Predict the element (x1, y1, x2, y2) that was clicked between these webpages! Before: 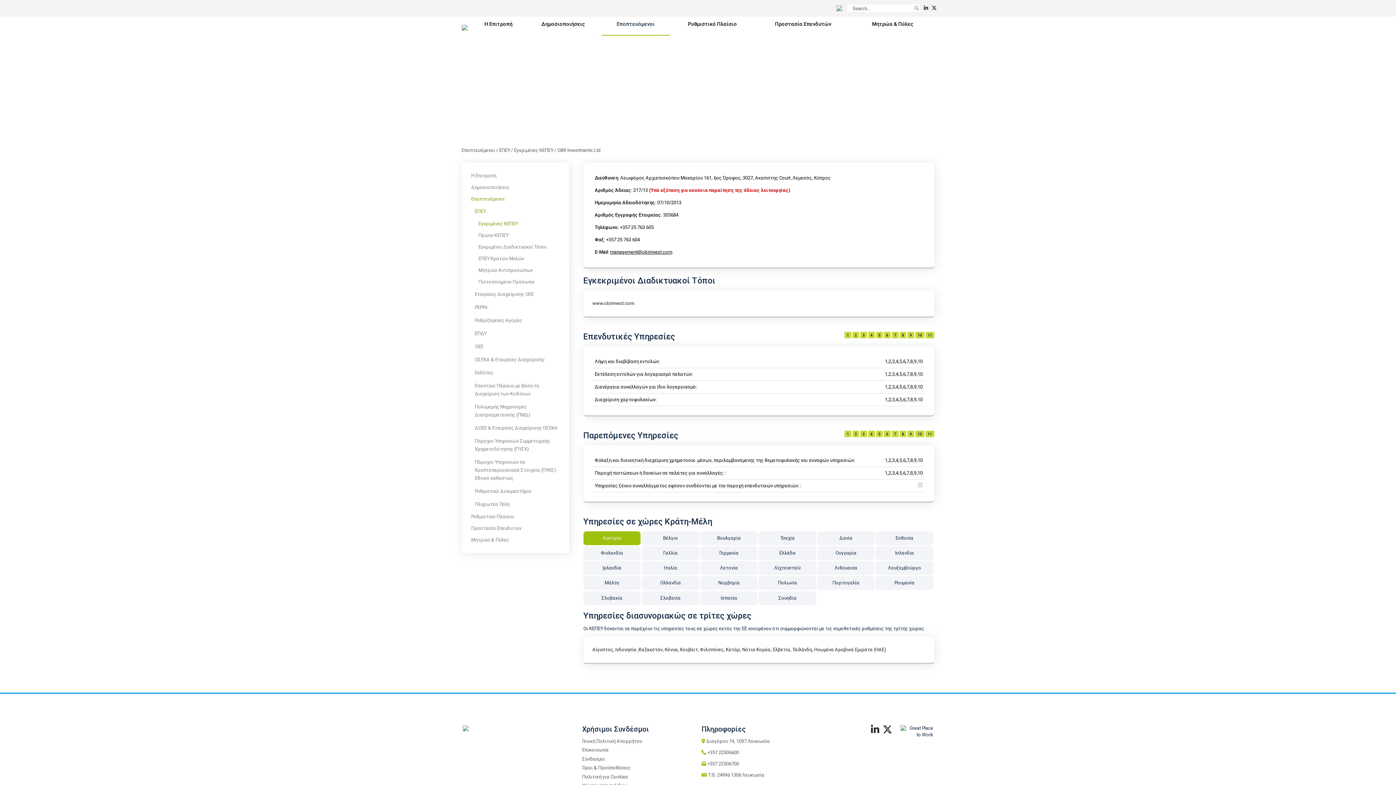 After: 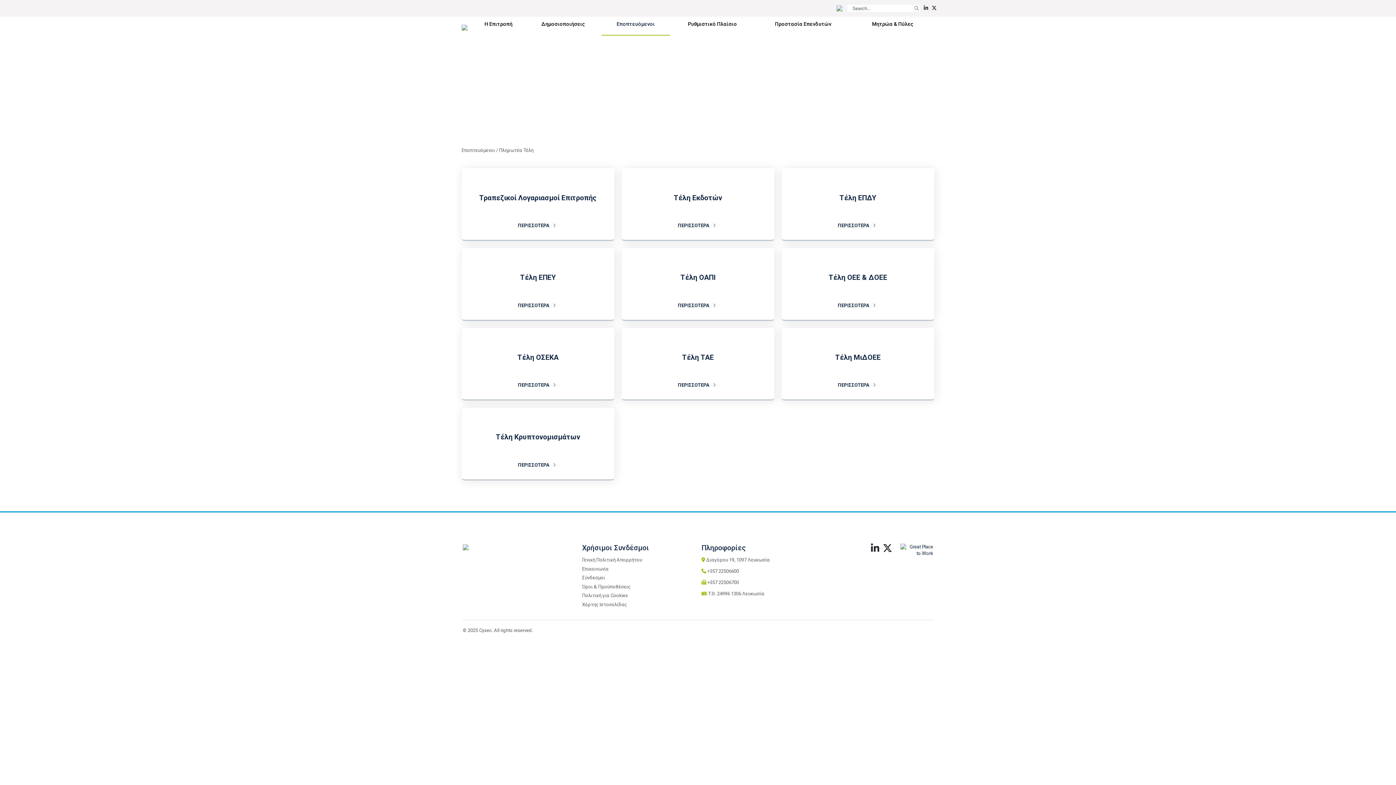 Action: bbox: (475, 501, 509, 507) label: Πληρωτέα Τέλη